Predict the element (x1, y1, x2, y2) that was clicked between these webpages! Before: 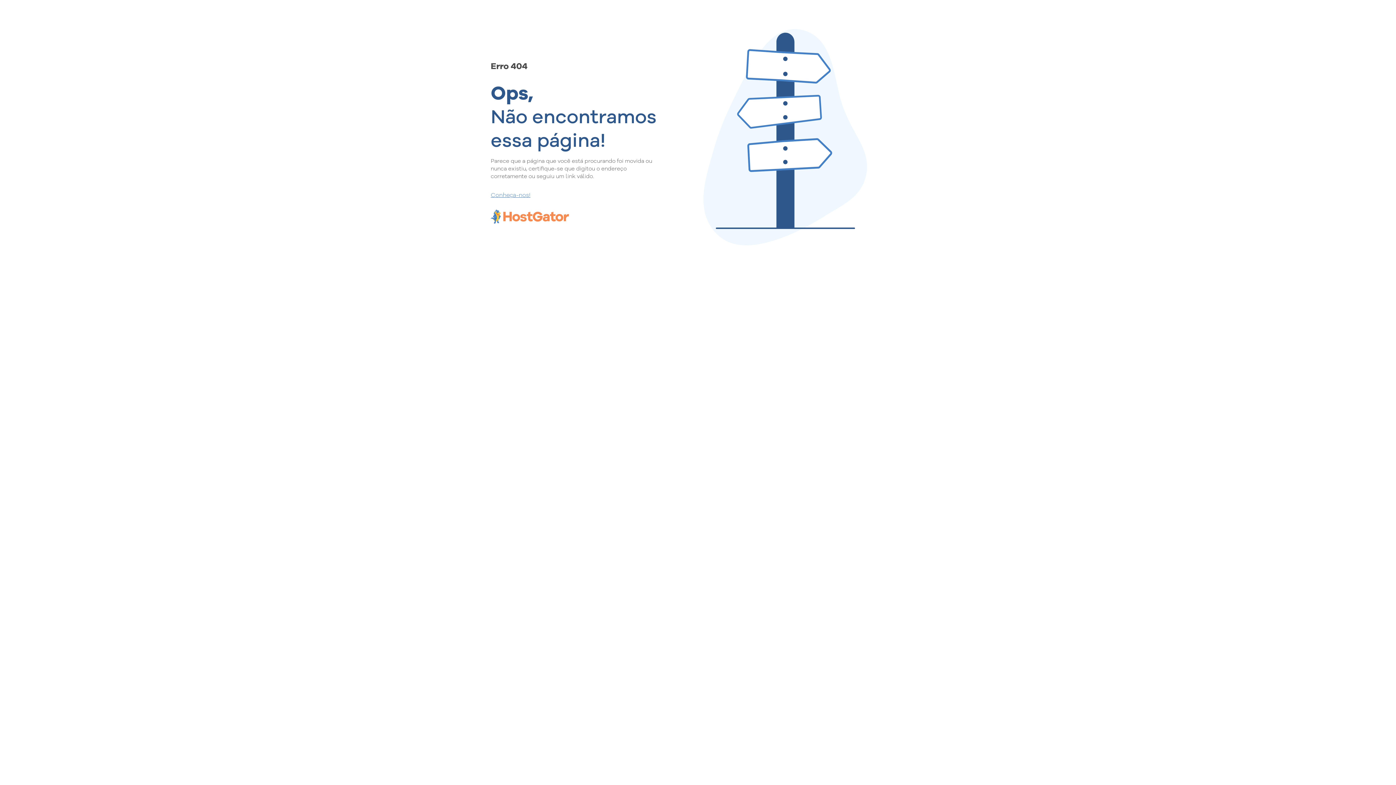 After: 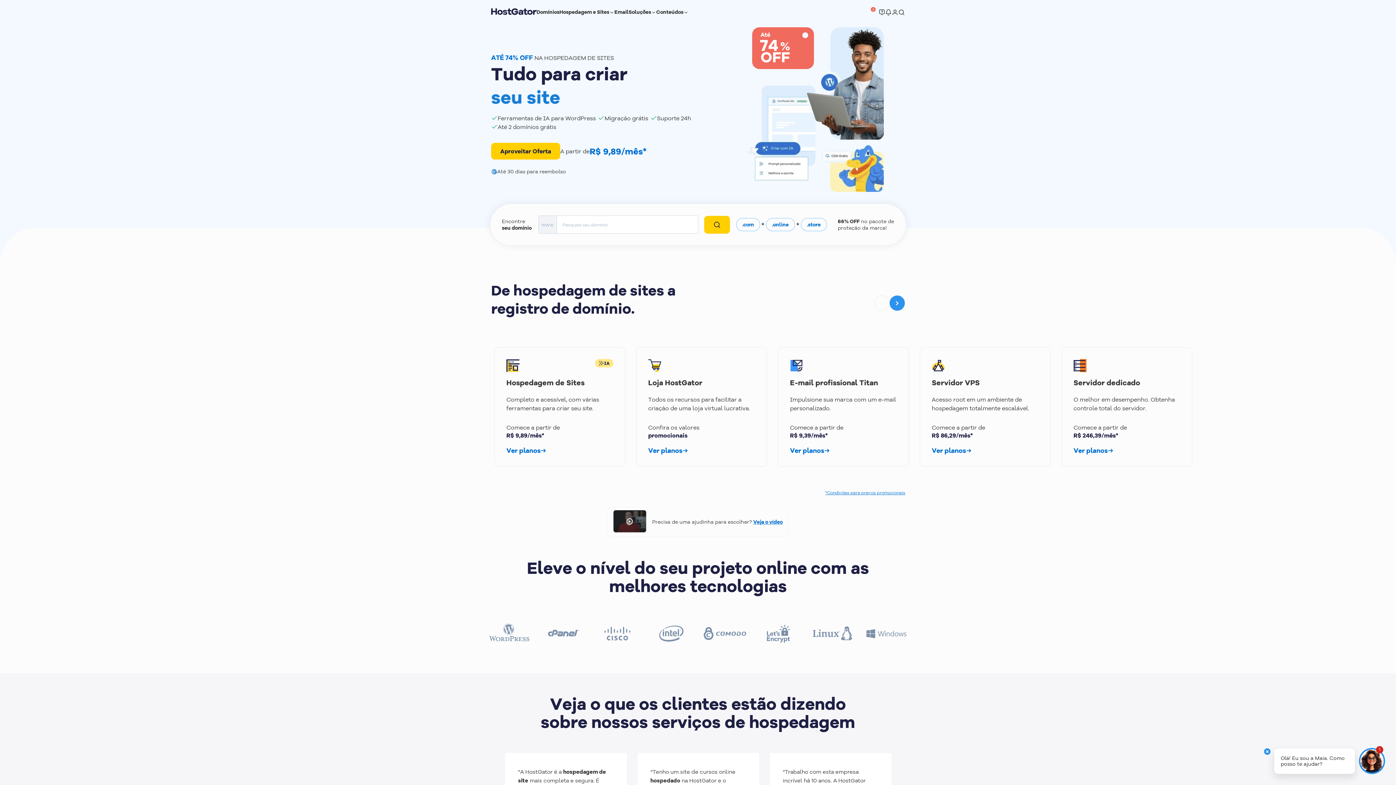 Action: label: Conheça-nos! bbox: (490, 190, 657, 198)